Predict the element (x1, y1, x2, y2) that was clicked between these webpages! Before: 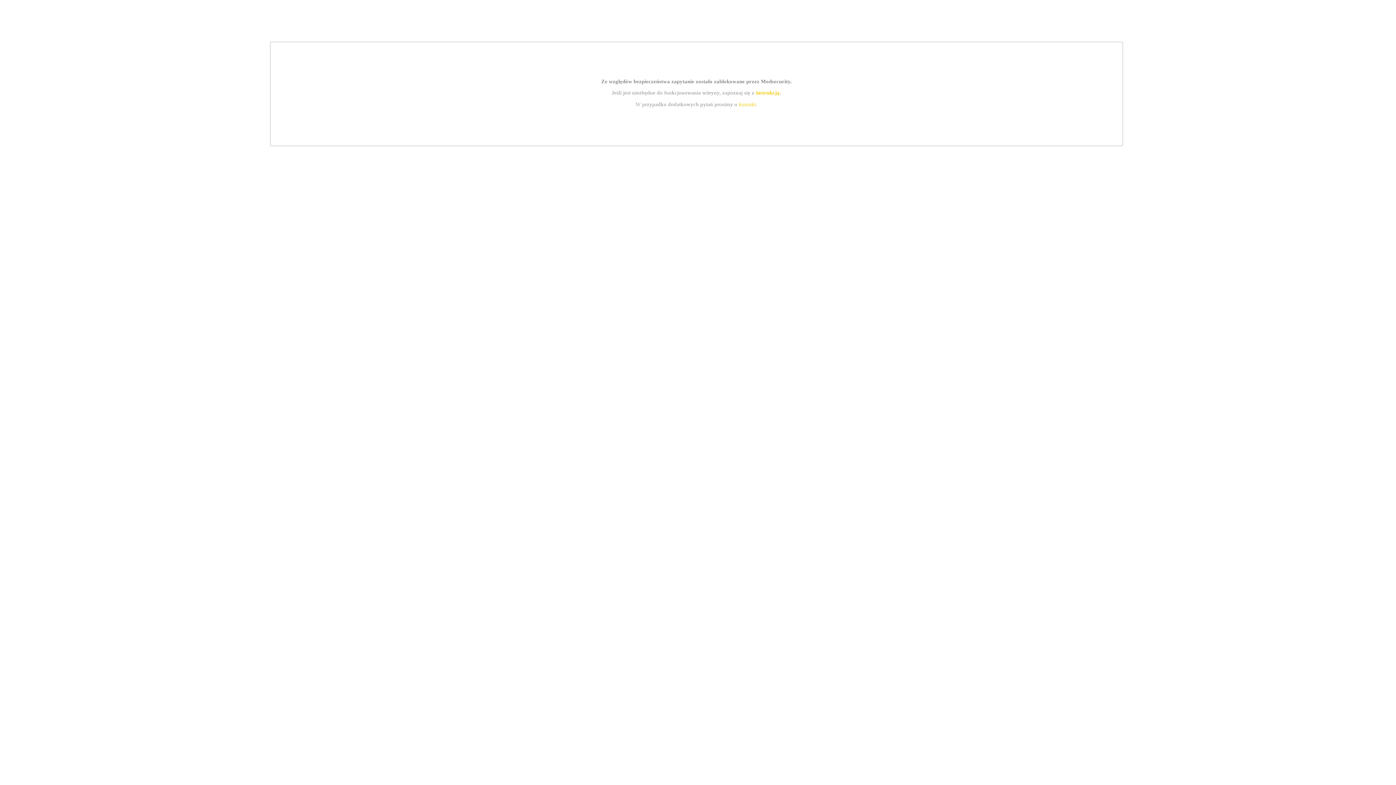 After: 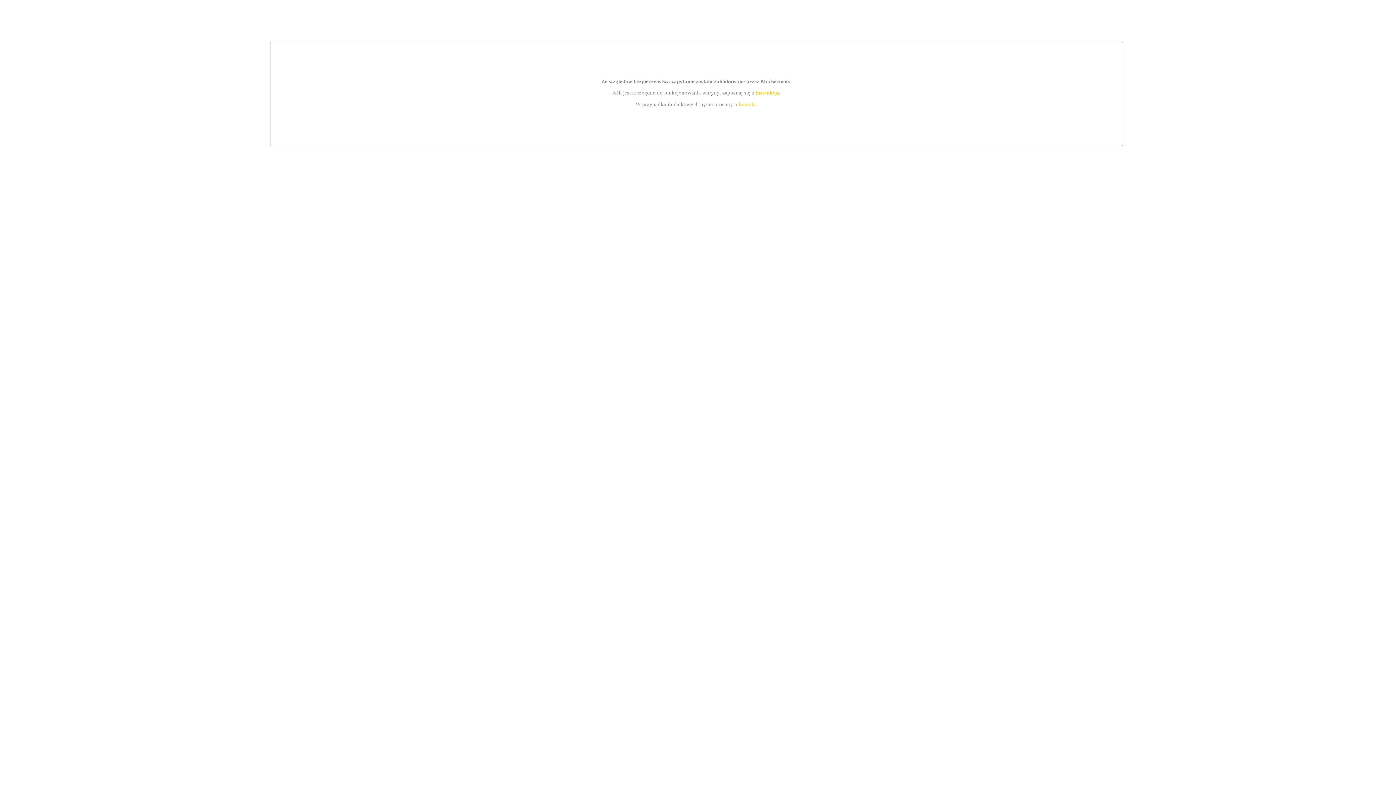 Action: label: kontakt bbox: (739, 101, 756, 107)